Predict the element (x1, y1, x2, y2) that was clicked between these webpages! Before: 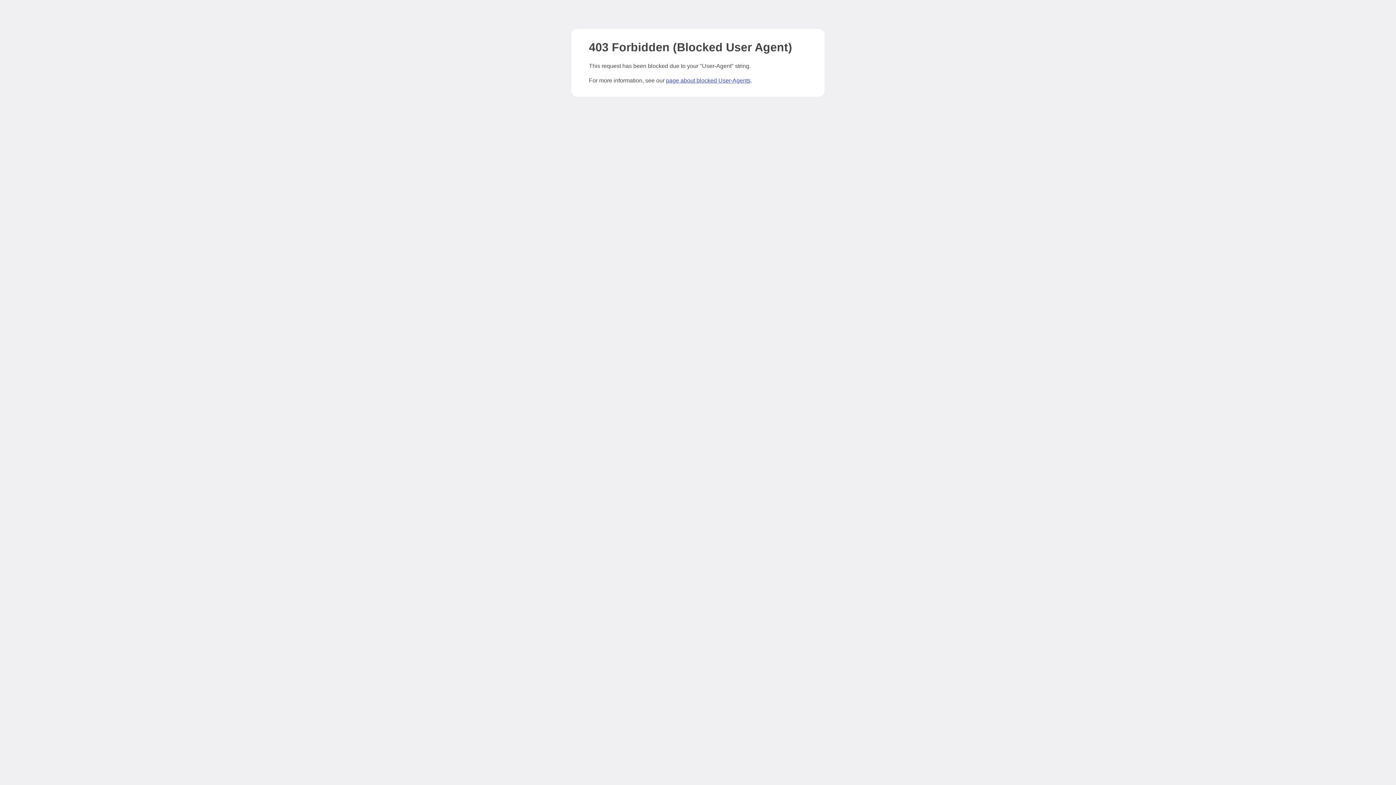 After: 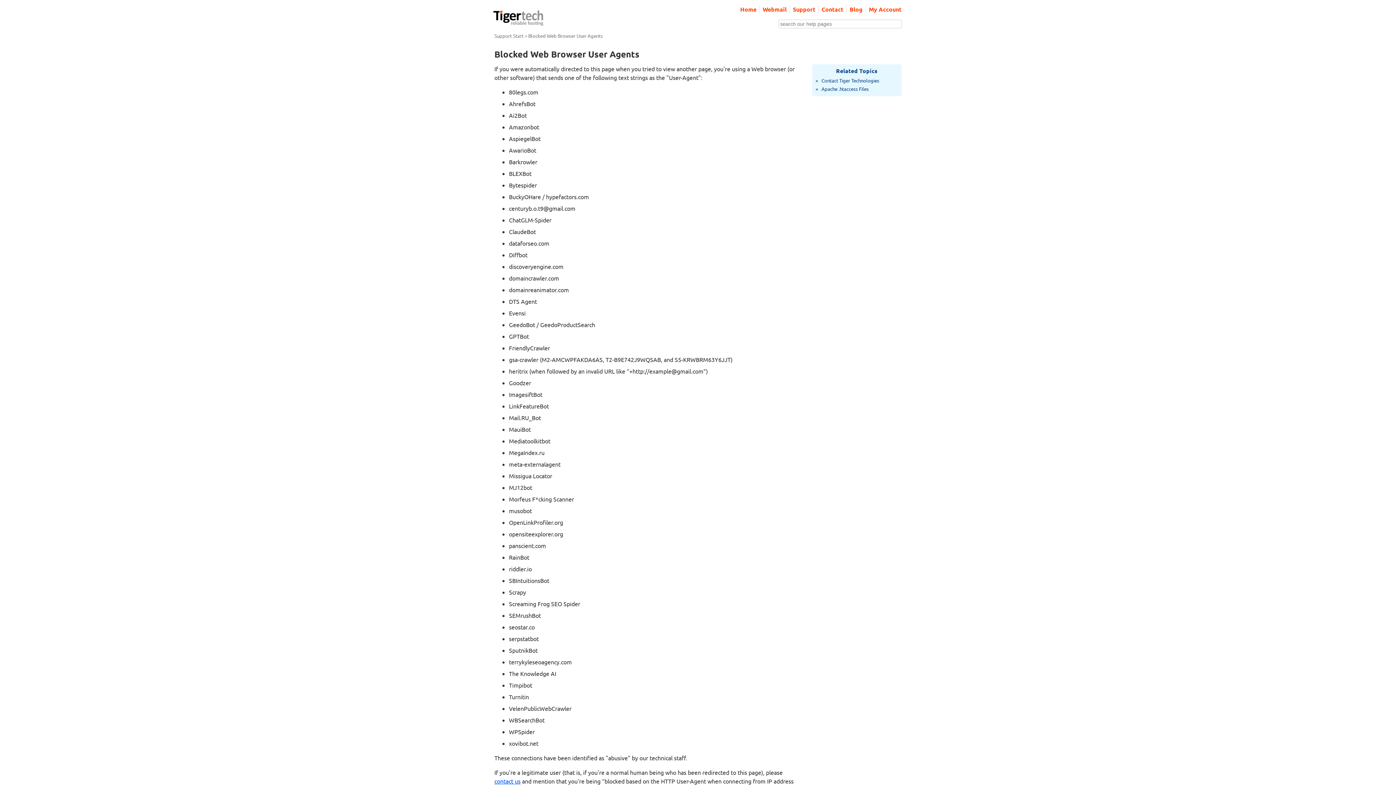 Action: bbox: (666, 77, 750, 83) label: page about blocked User-Agents